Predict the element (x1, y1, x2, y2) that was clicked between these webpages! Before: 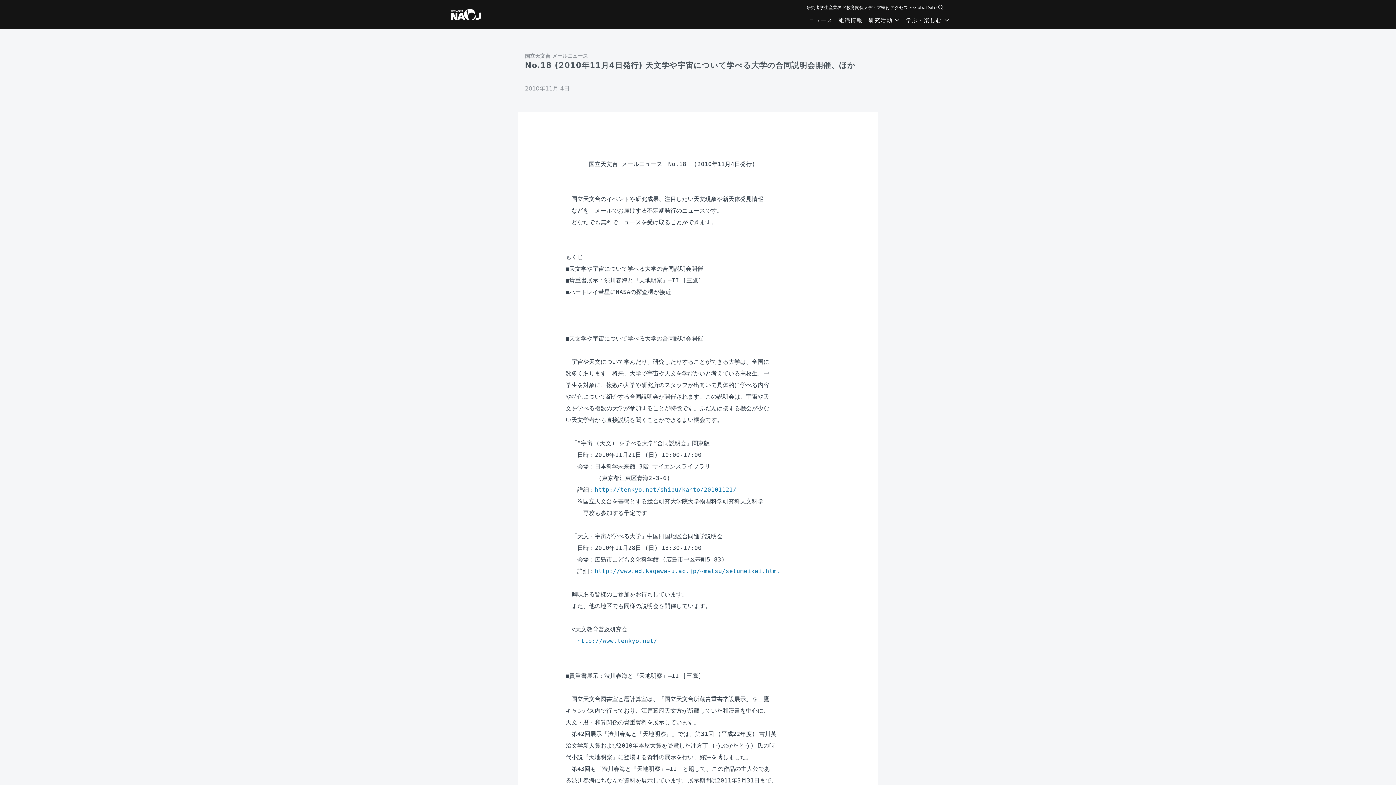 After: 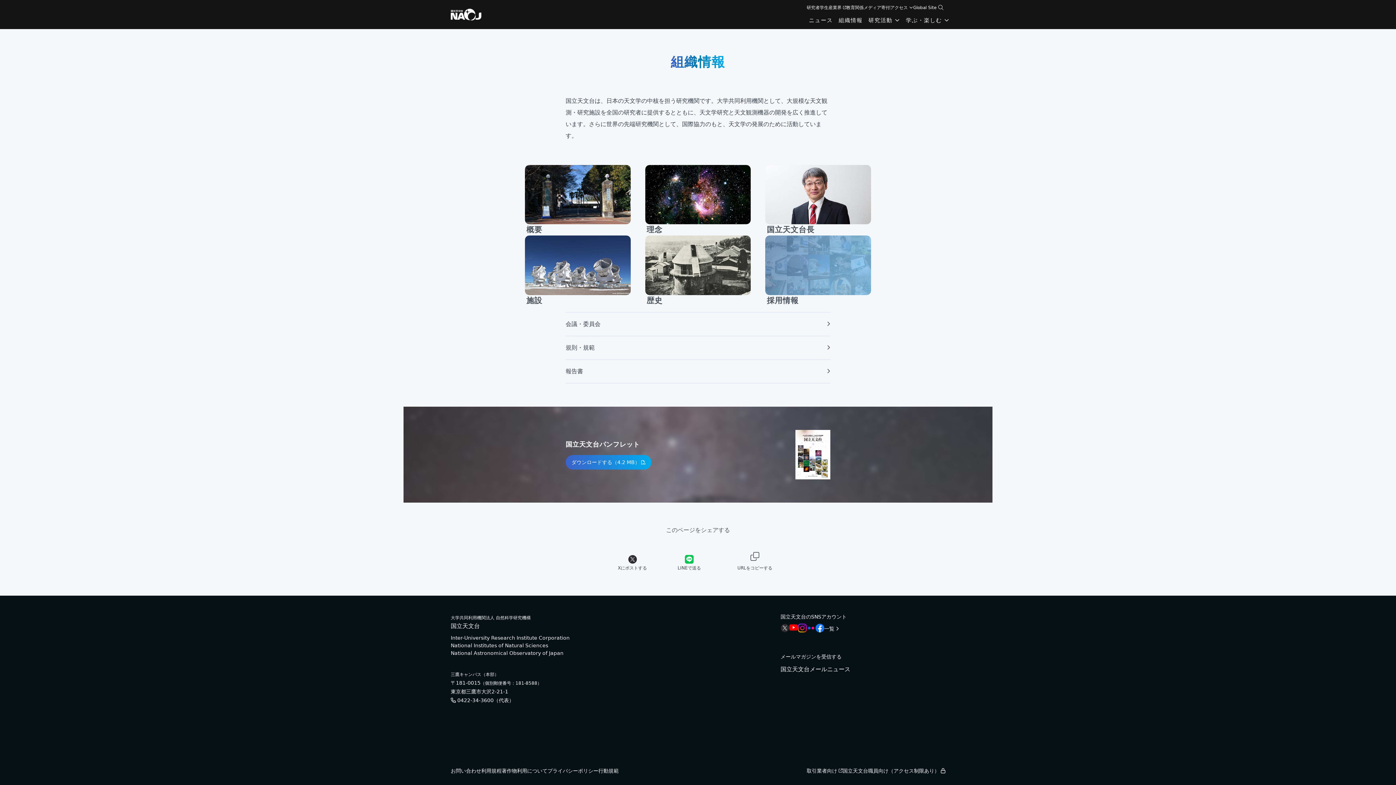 Action: label: 組織情報 bbox: (836, 13, 865, 26)